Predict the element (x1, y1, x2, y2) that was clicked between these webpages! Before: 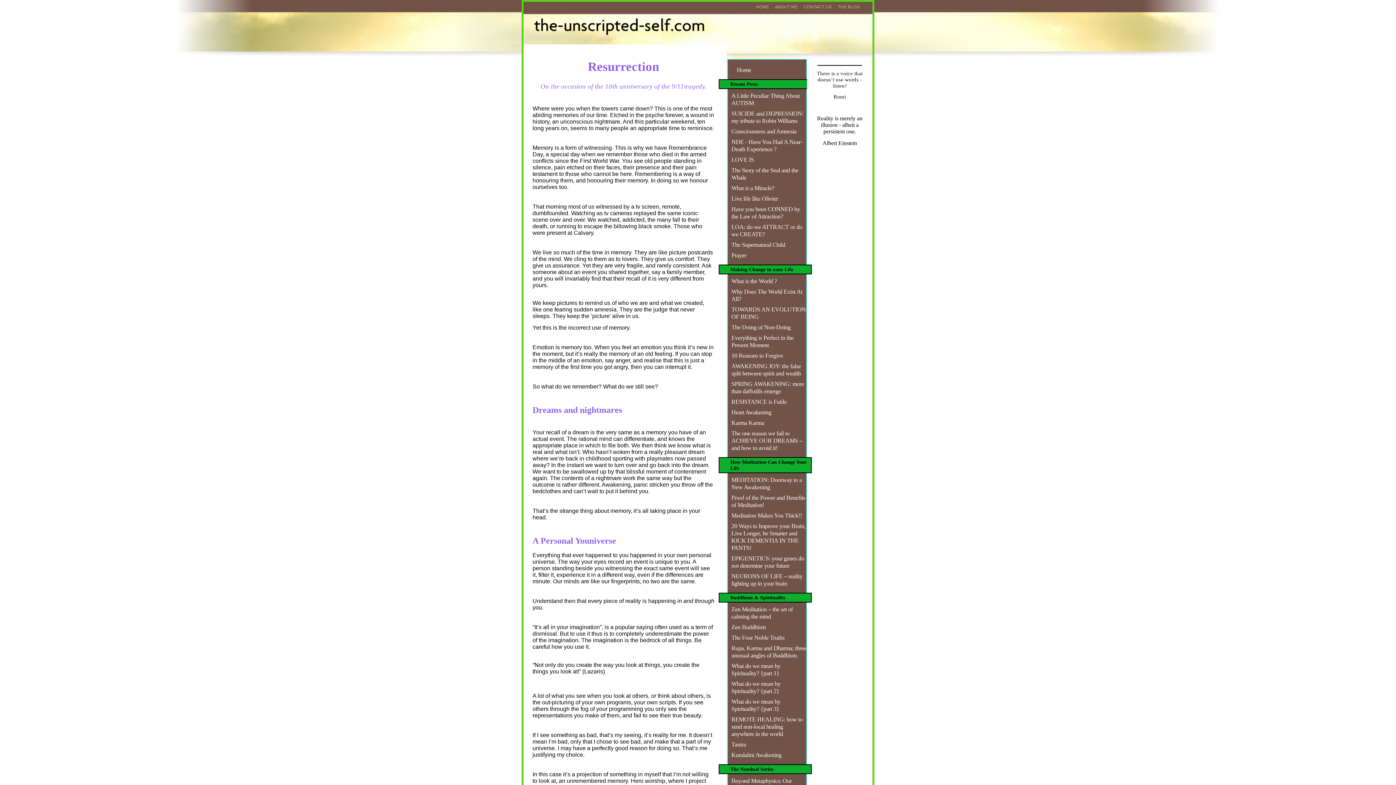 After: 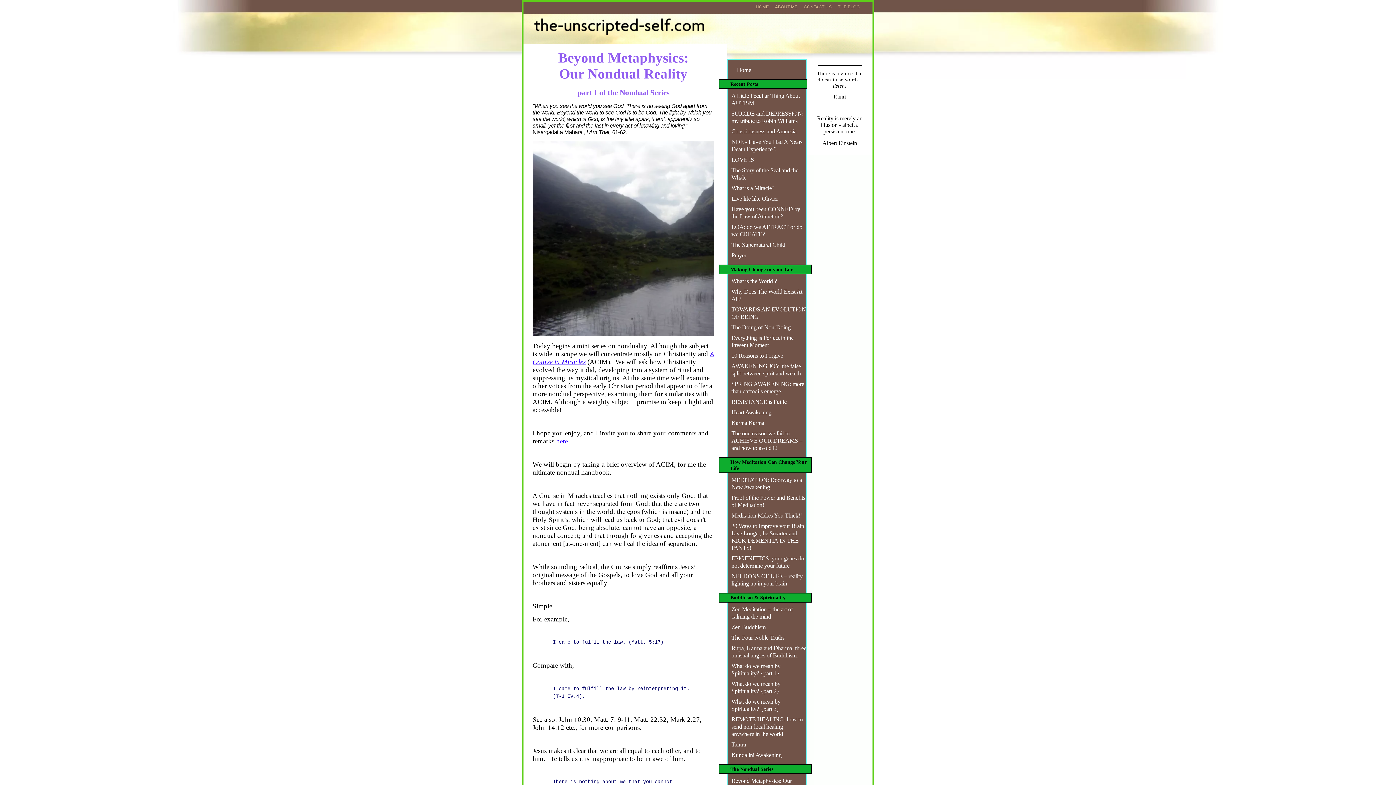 Action: label: Beyond Metaphysics: Our Nondual Reality bbox: (724, 776, 806, 793)